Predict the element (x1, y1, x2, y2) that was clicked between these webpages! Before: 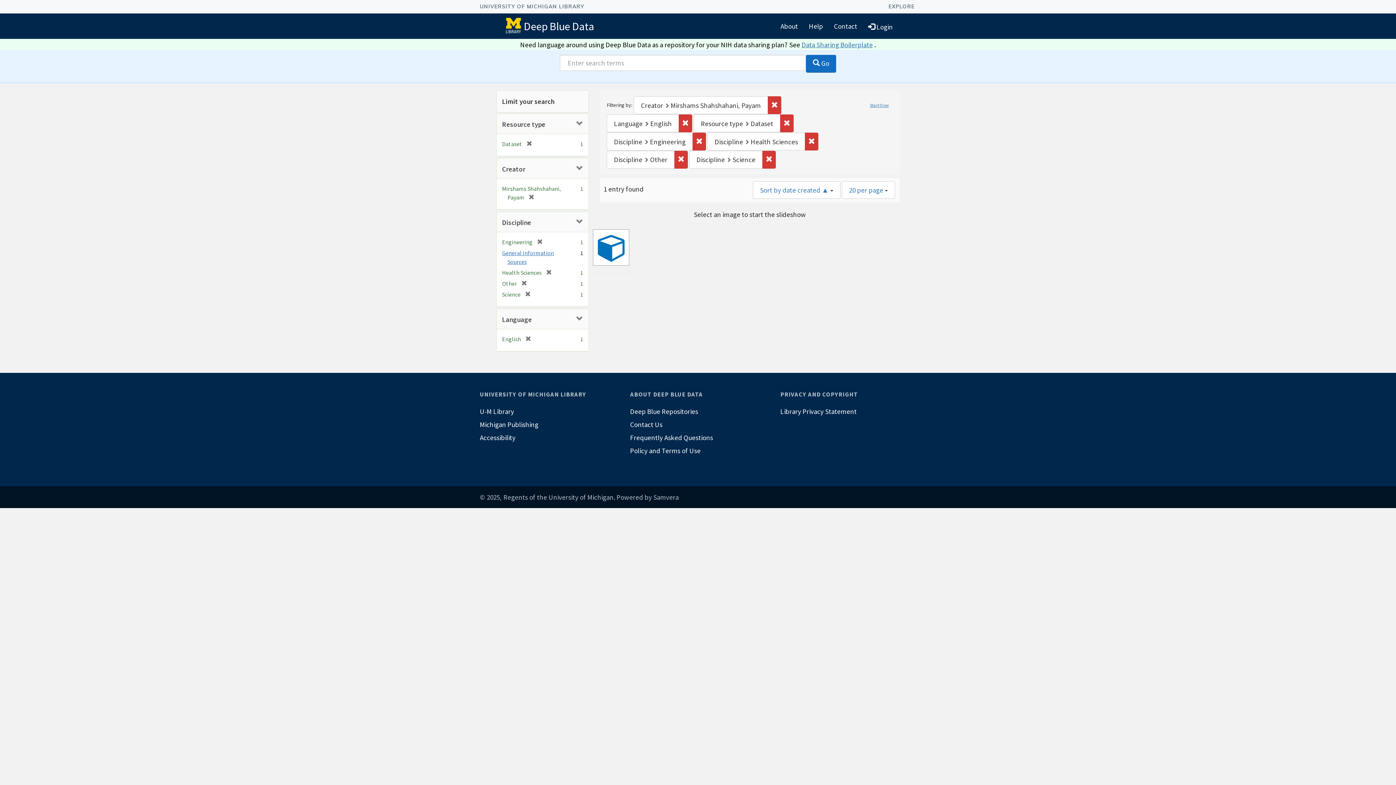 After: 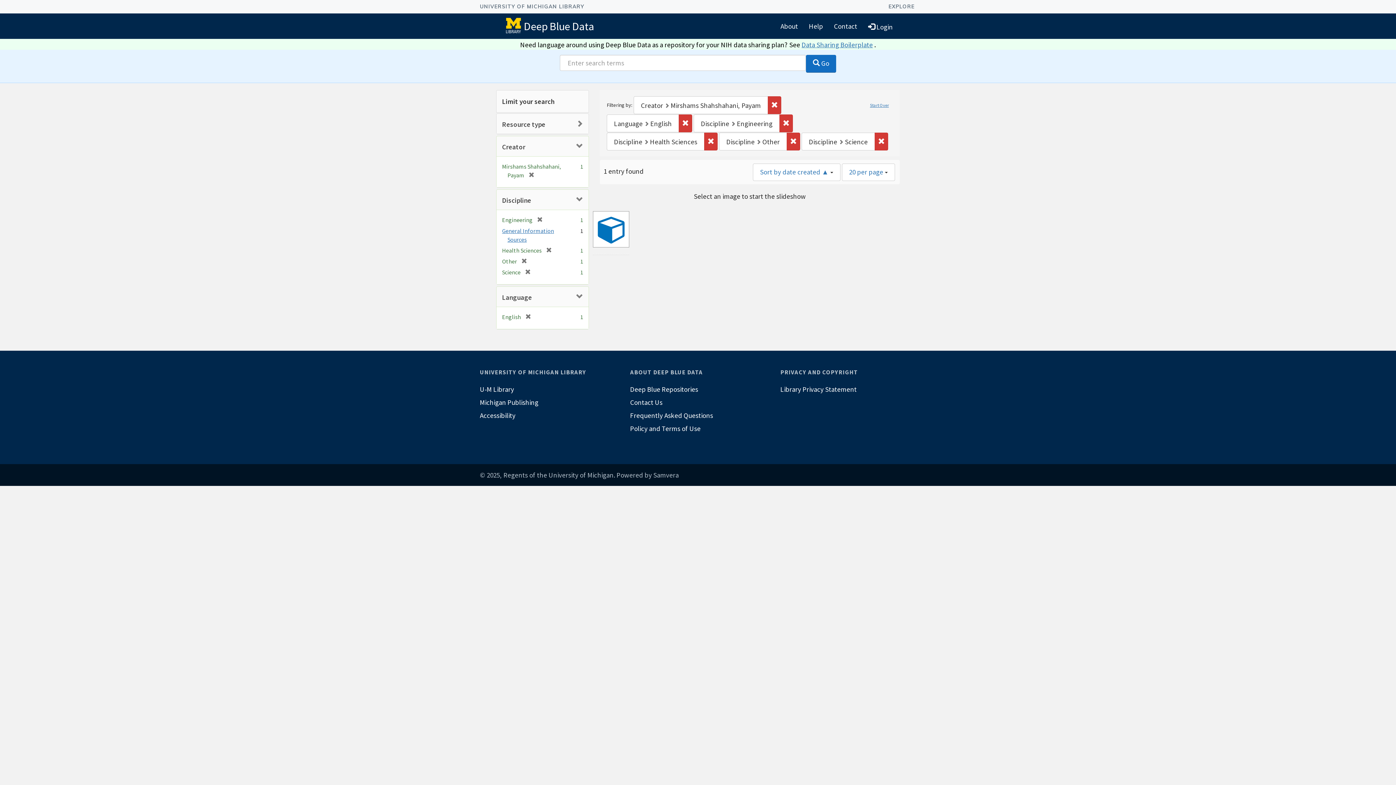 Action: label: [remove] bbox: (522, 140, 532, 147)